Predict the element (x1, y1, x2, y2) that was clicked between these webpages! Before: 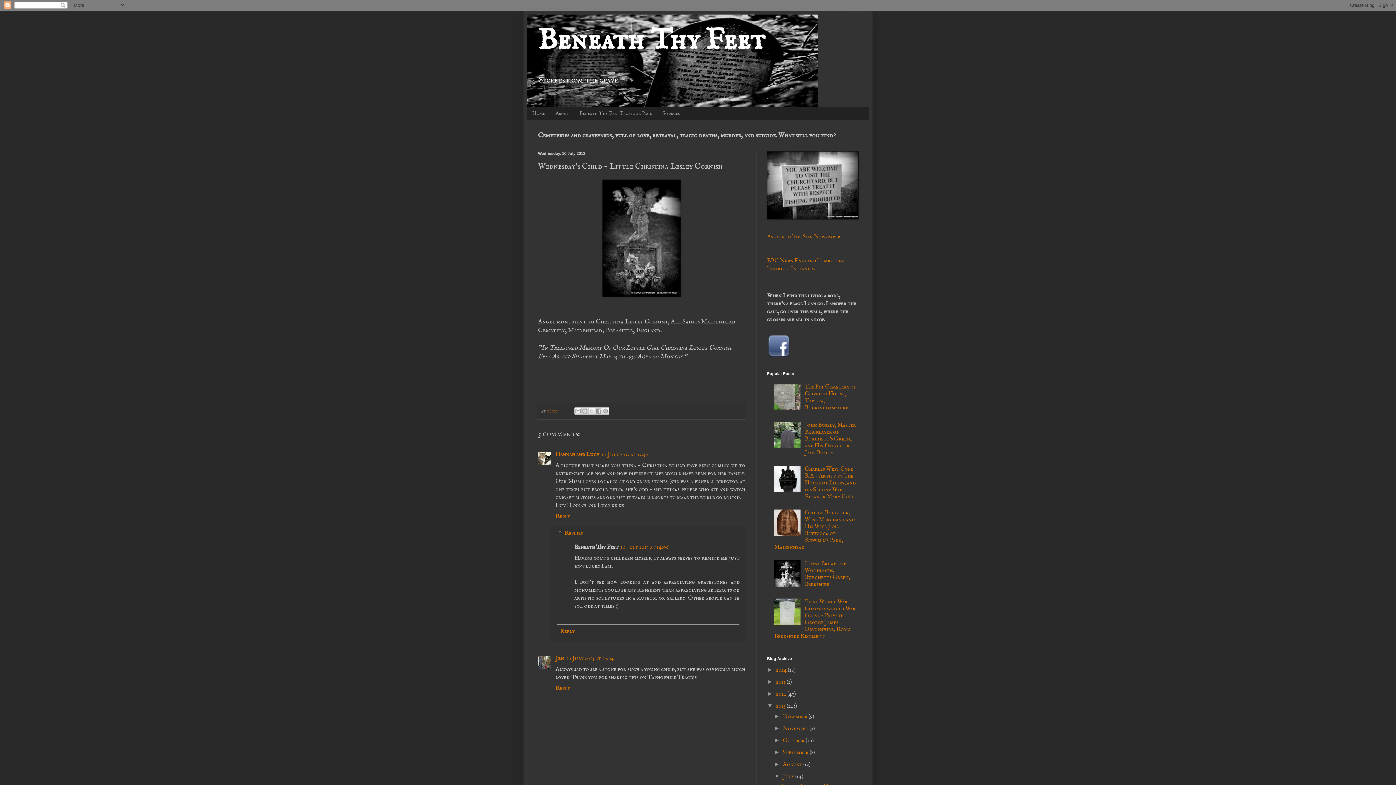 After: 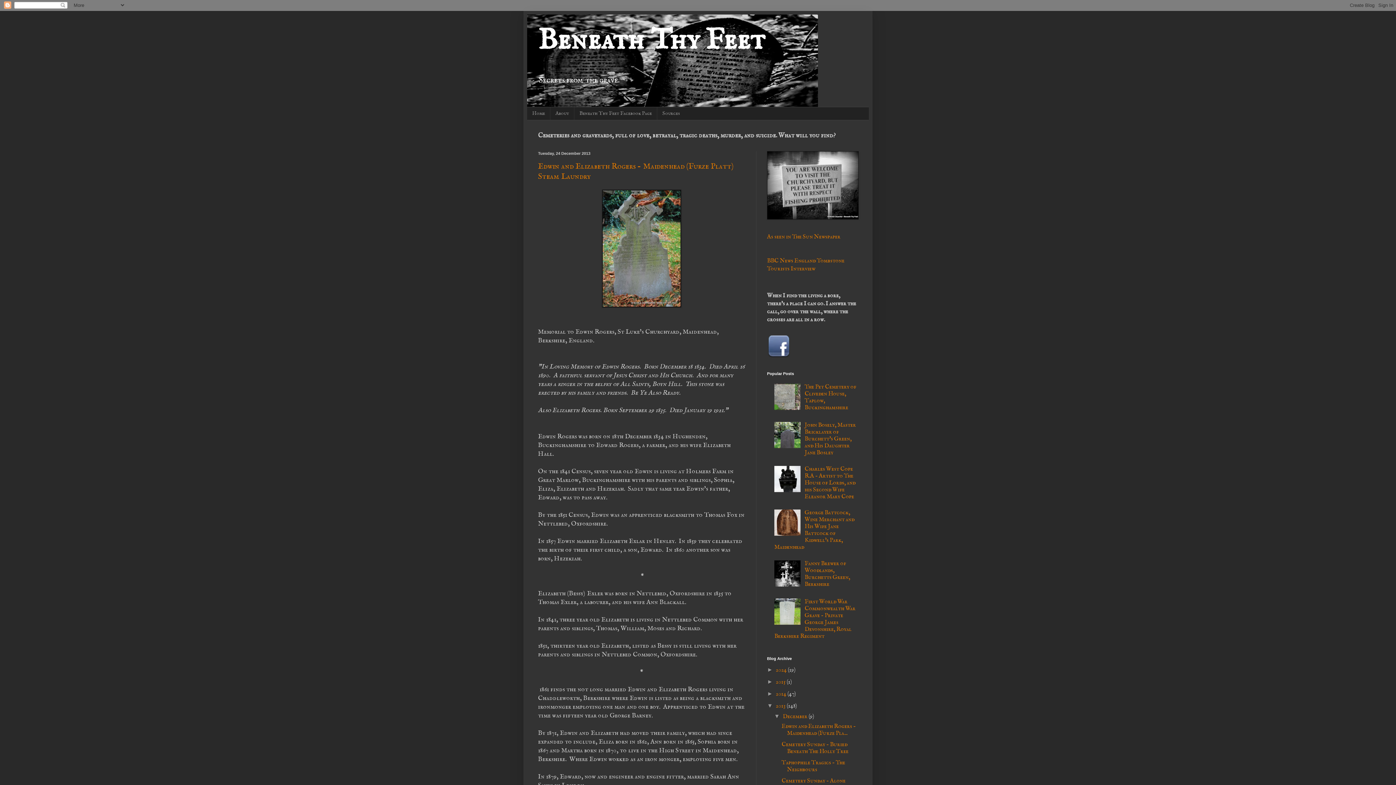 Action: label: 2013  bbox: (776, 702, 786, 710)